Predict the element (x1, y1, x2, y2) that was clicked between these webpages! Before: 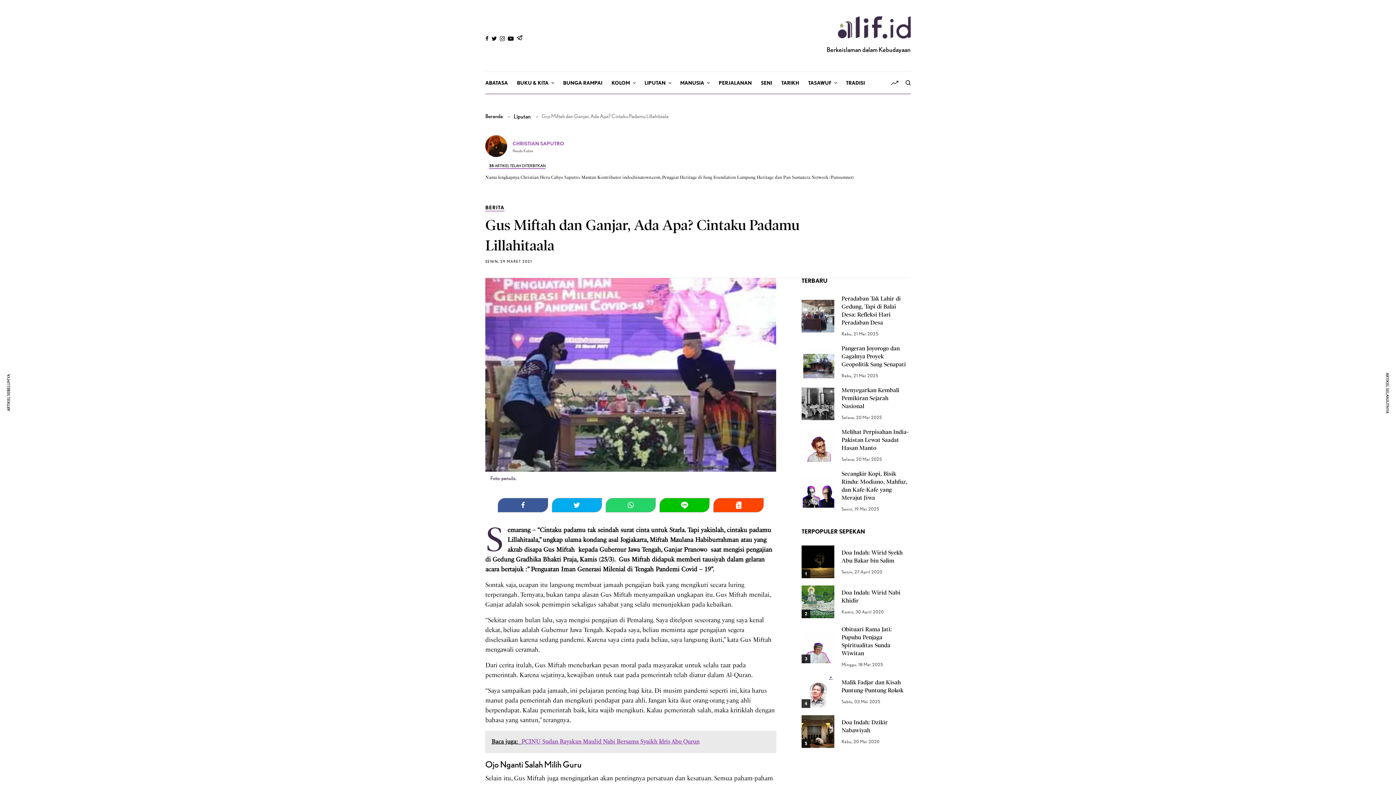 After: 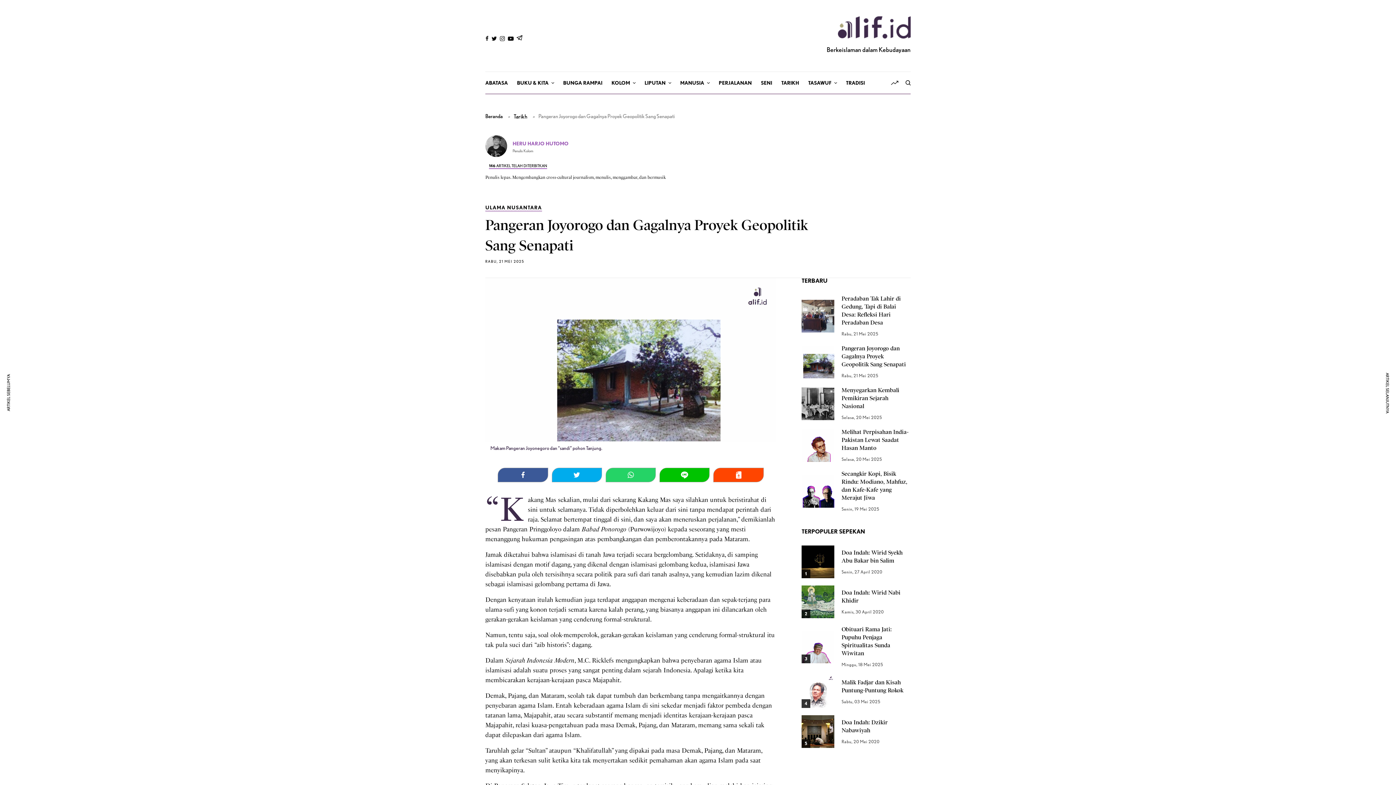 Action: bbox: (801, 345, 834, 378)